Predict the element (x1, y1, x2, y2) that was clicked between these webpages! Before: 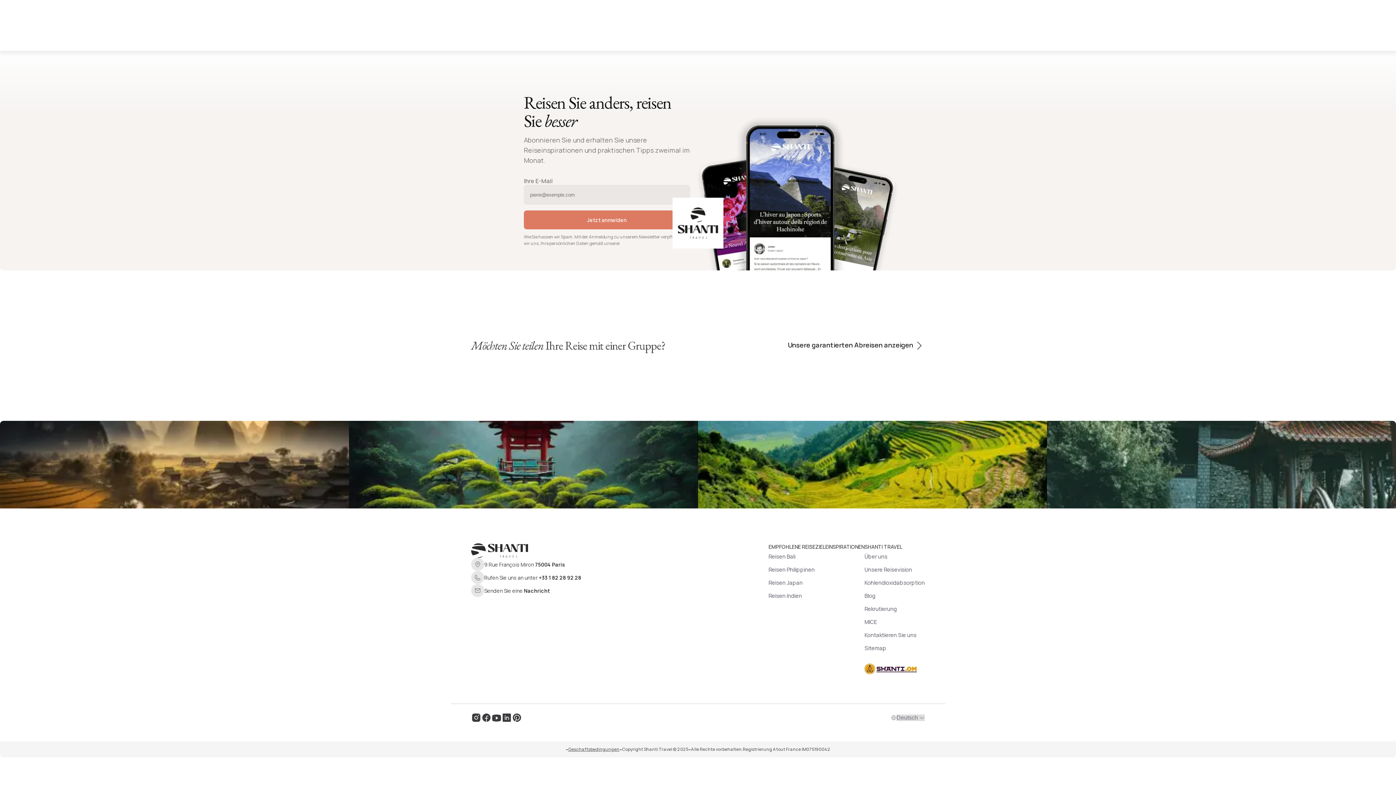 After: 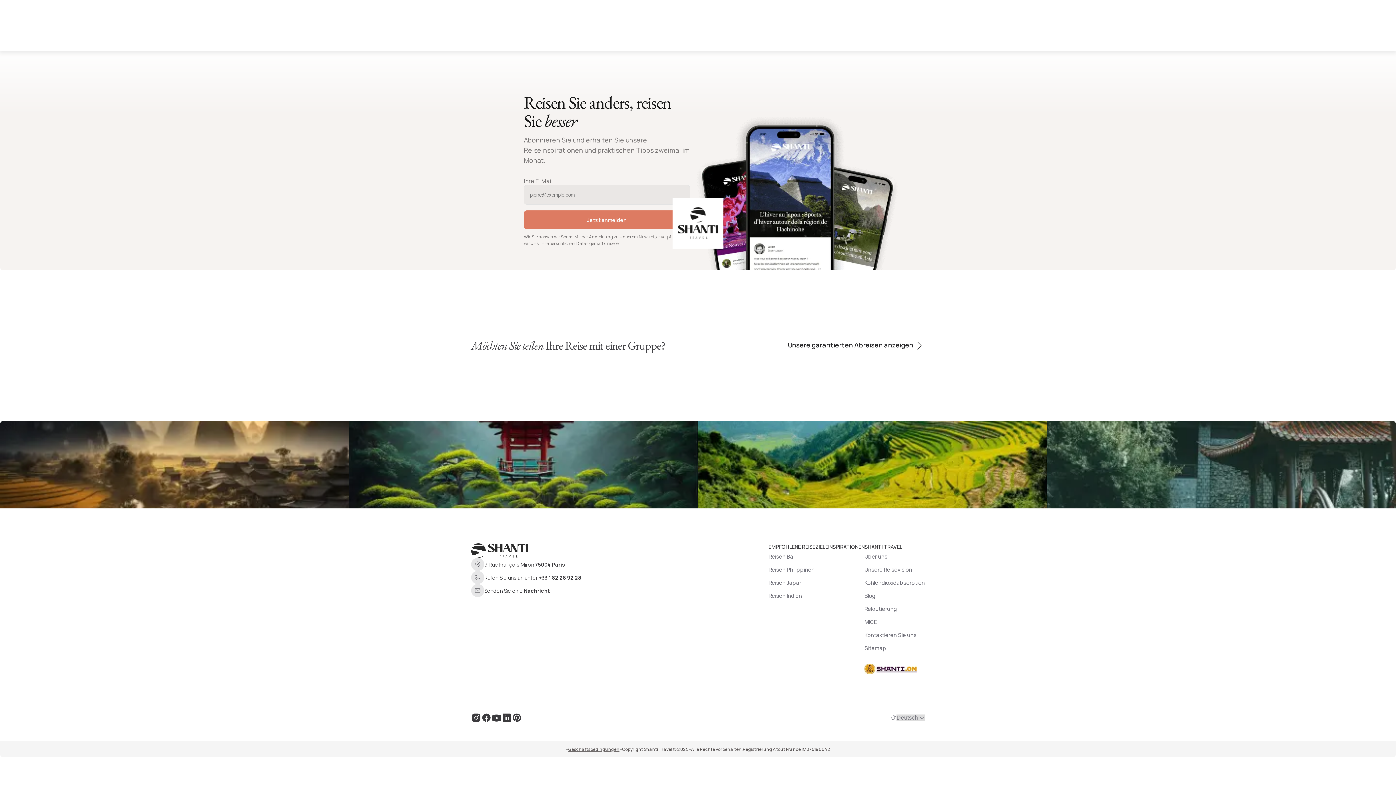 Action: bbox: (472, 713, 480, 722)